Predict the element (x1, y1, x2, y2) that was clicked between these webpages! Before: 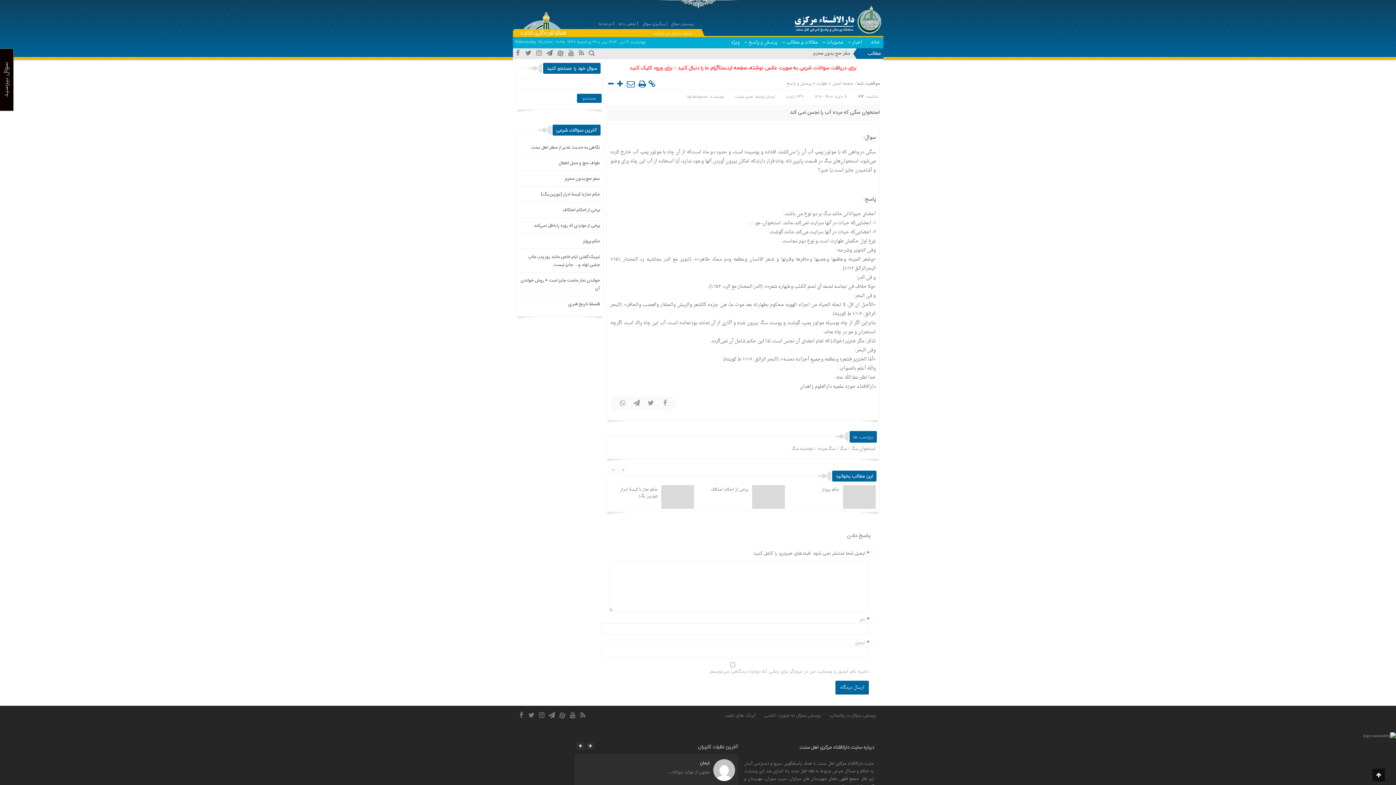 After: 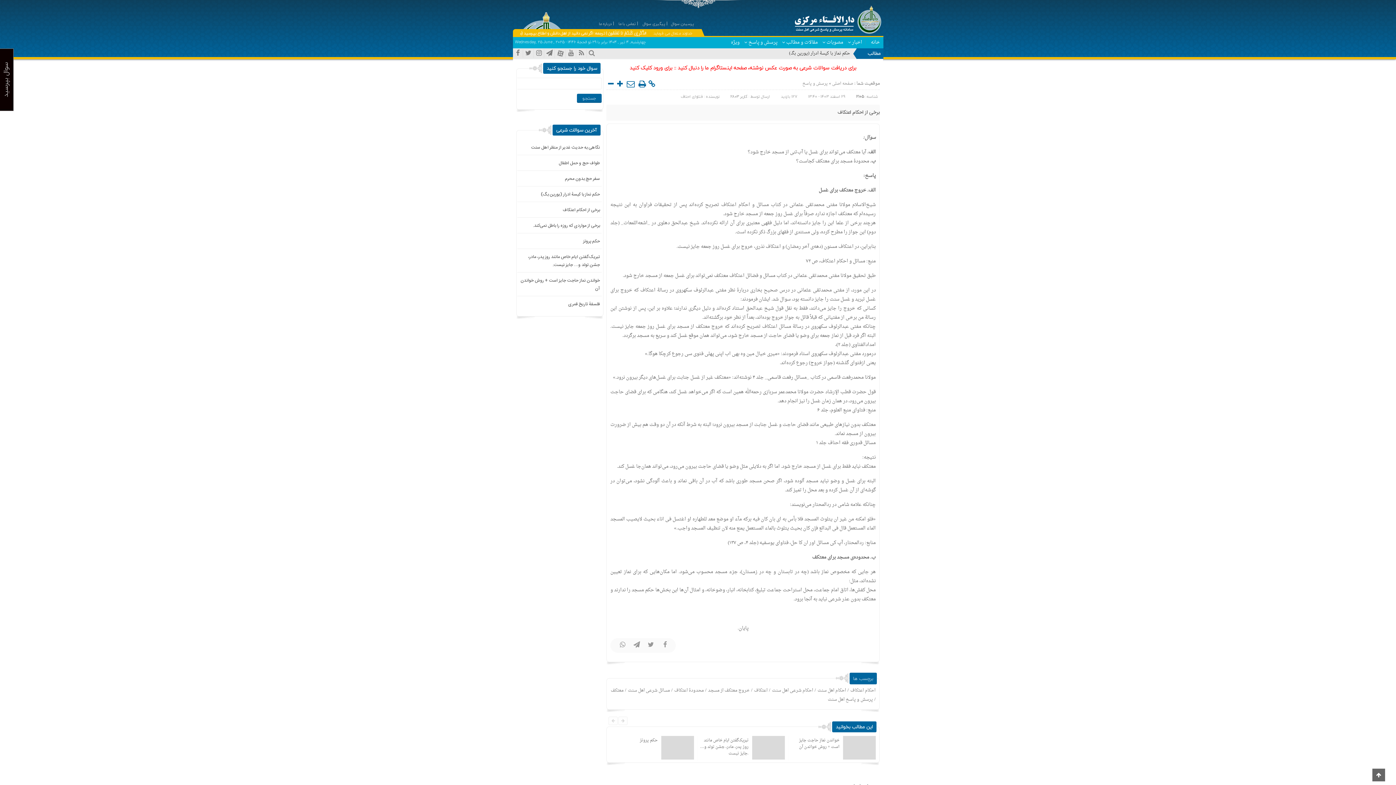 Action: bbox: (562, 206, 600, 213) label: برخی از احکام اعتکاف